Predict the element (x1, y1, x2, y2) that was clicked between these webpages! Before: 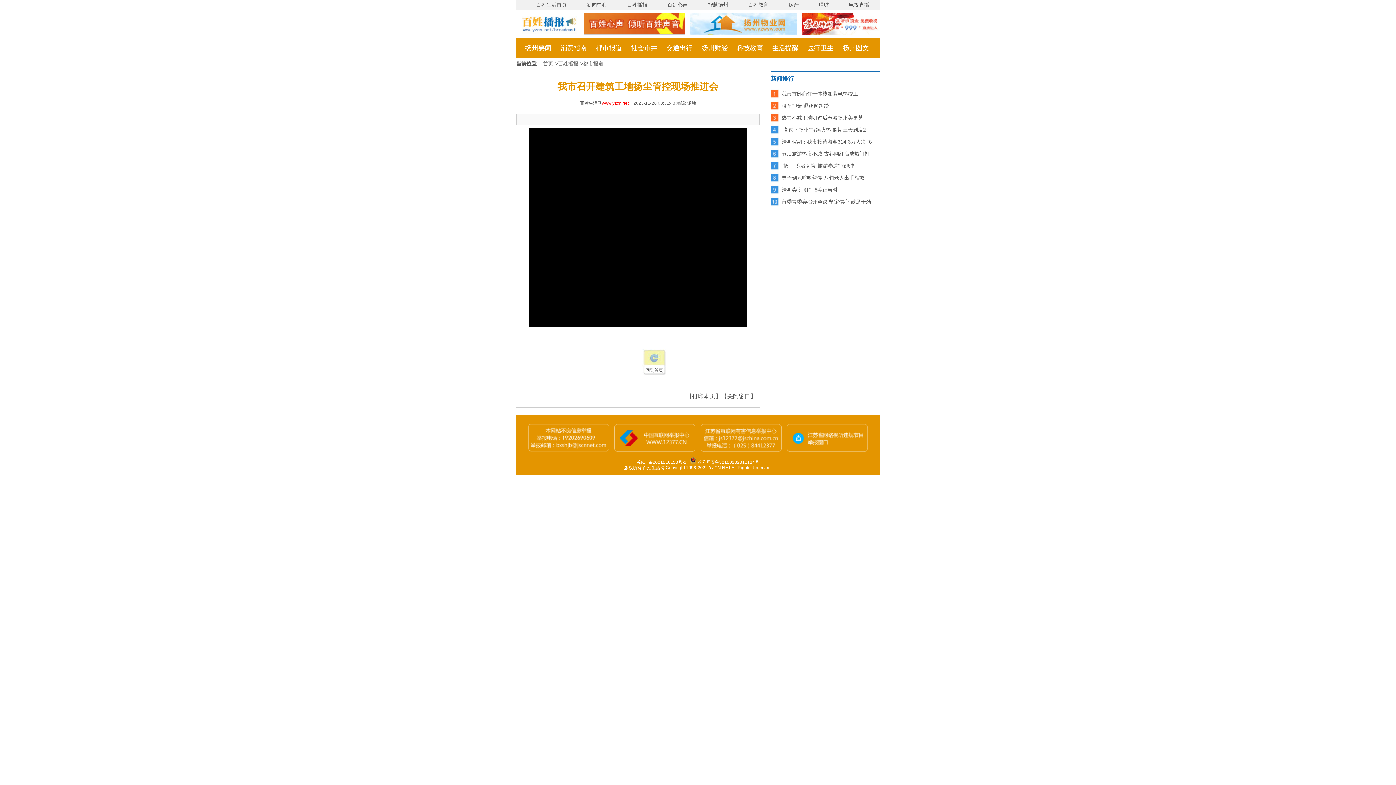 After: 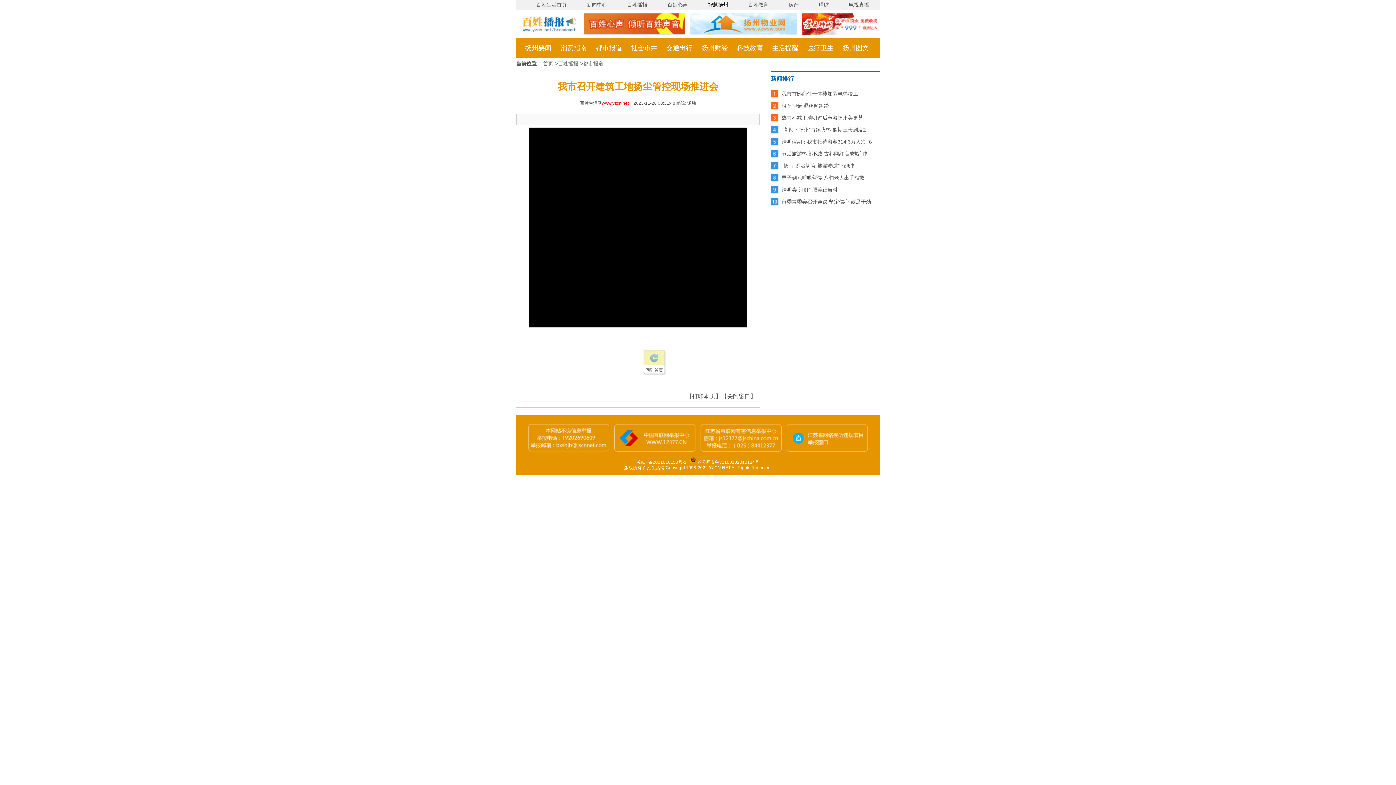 Action: label: 智慧扬州 bbox: (708, 0, 728, 9)